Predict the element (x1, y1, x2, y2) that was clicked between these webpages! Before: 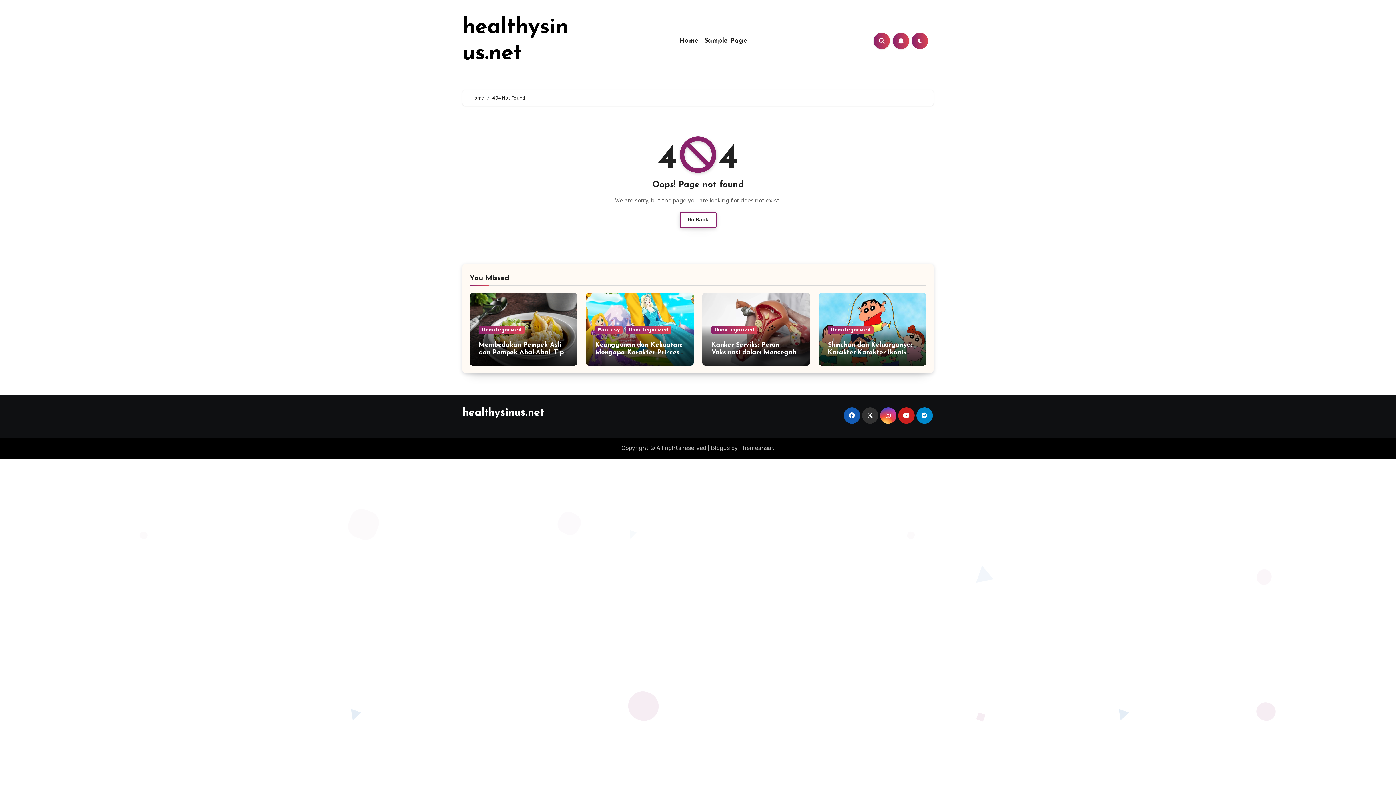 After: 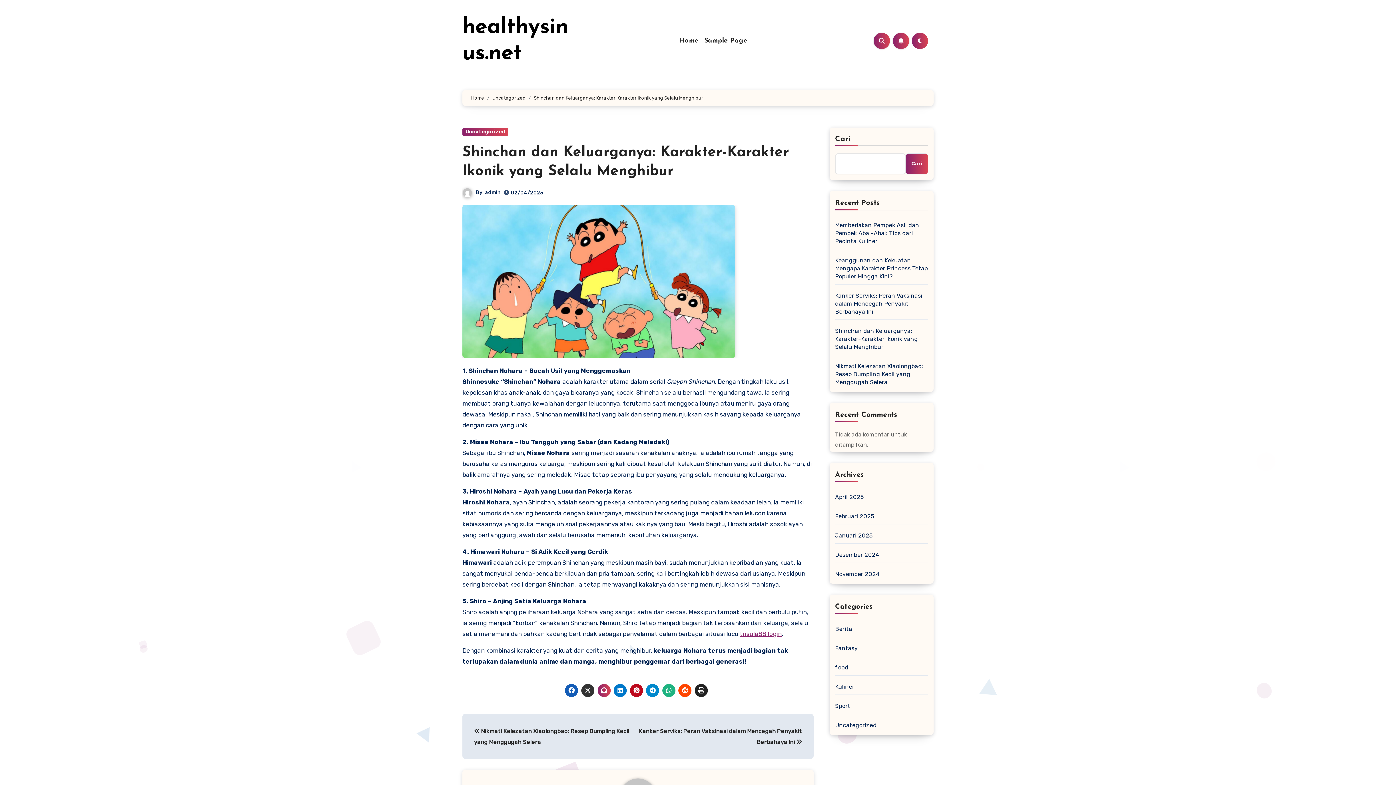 Action: bbox: (828, 341, 912, 364) label: Shinchan dan Keluarganya: Karakter-Karakter Ikonik yang Selalu Menghibur